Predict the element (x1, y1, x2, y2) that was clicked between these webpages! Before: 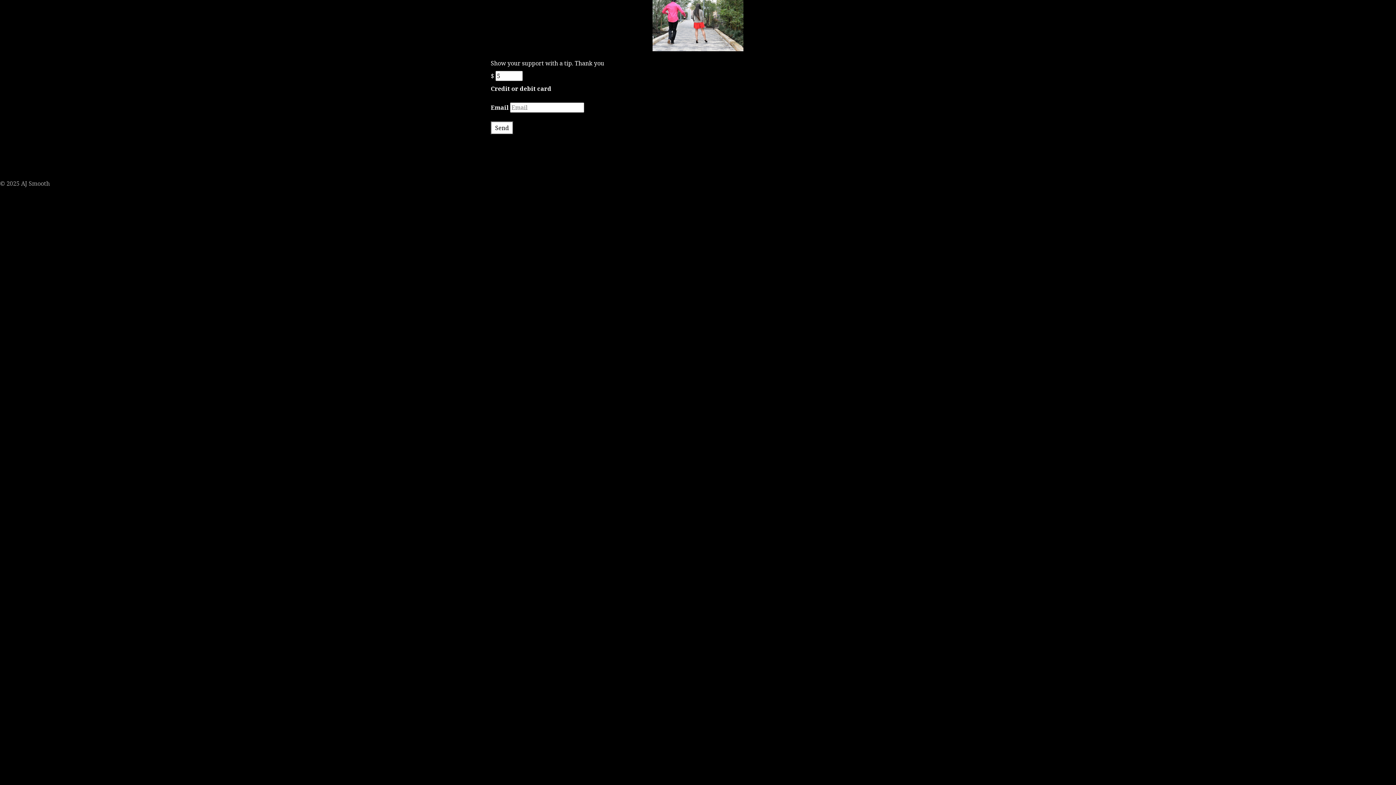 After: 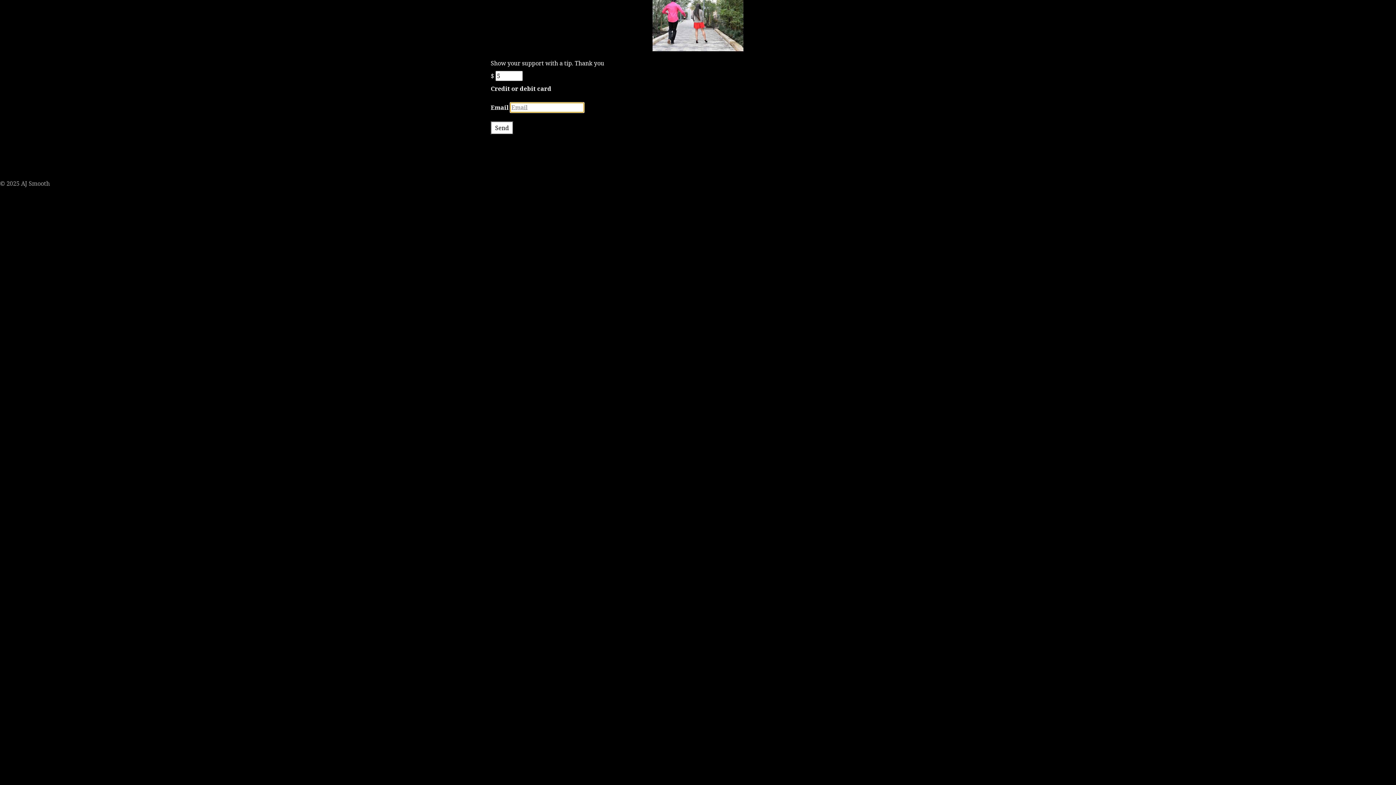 Action: label: Send bbox: (490, 121, 513, 134)